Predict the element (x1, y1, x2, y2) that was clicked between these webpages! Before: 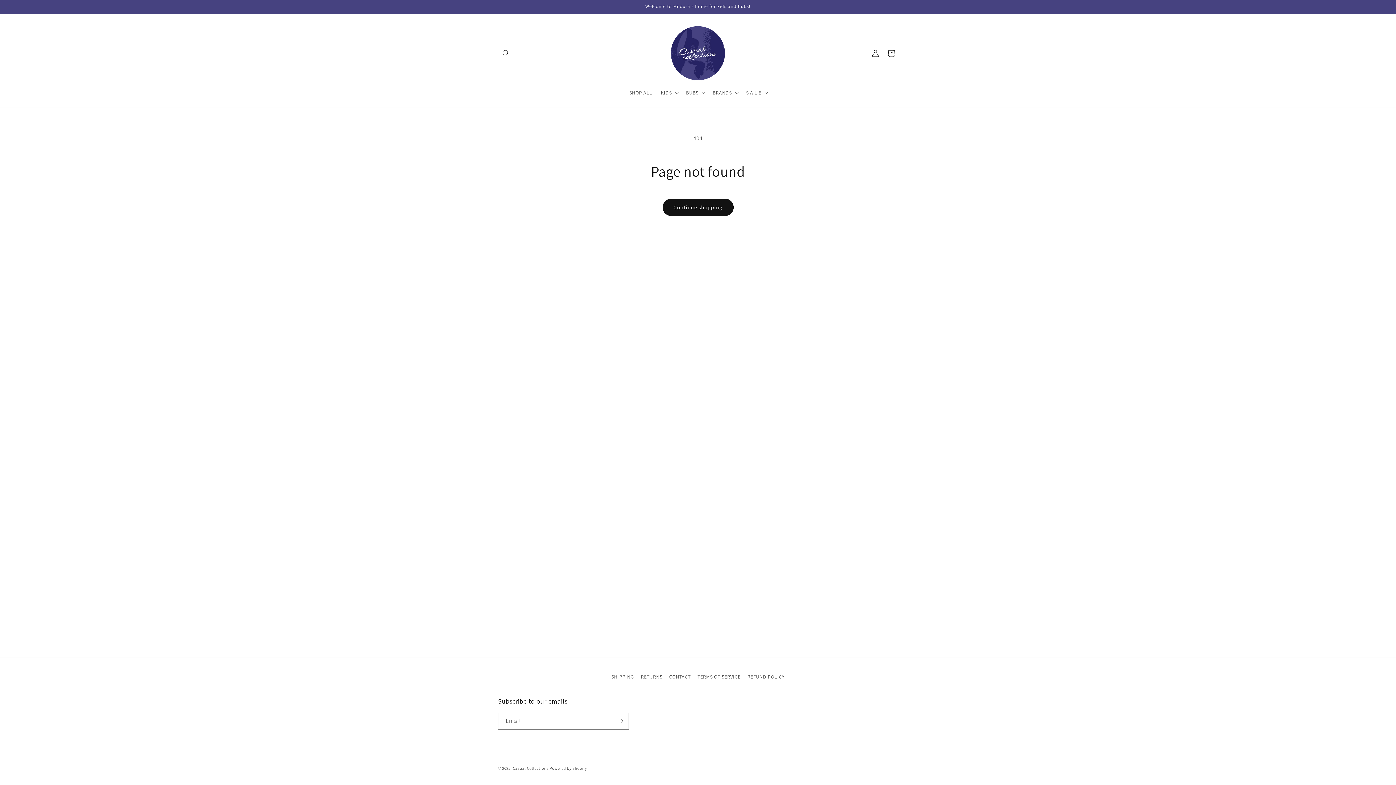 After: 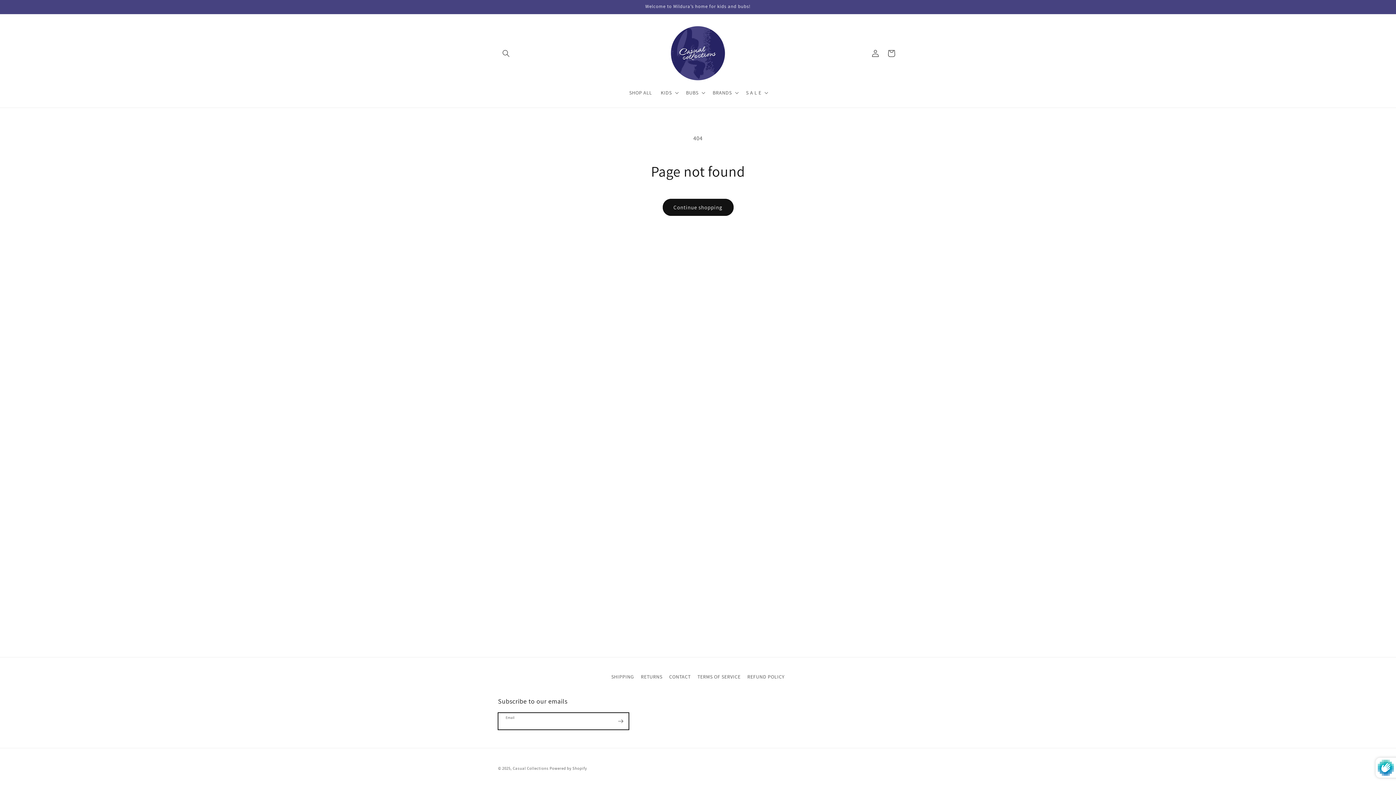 Action: bbox: (612, 713, 628, 730) label: Subscribe